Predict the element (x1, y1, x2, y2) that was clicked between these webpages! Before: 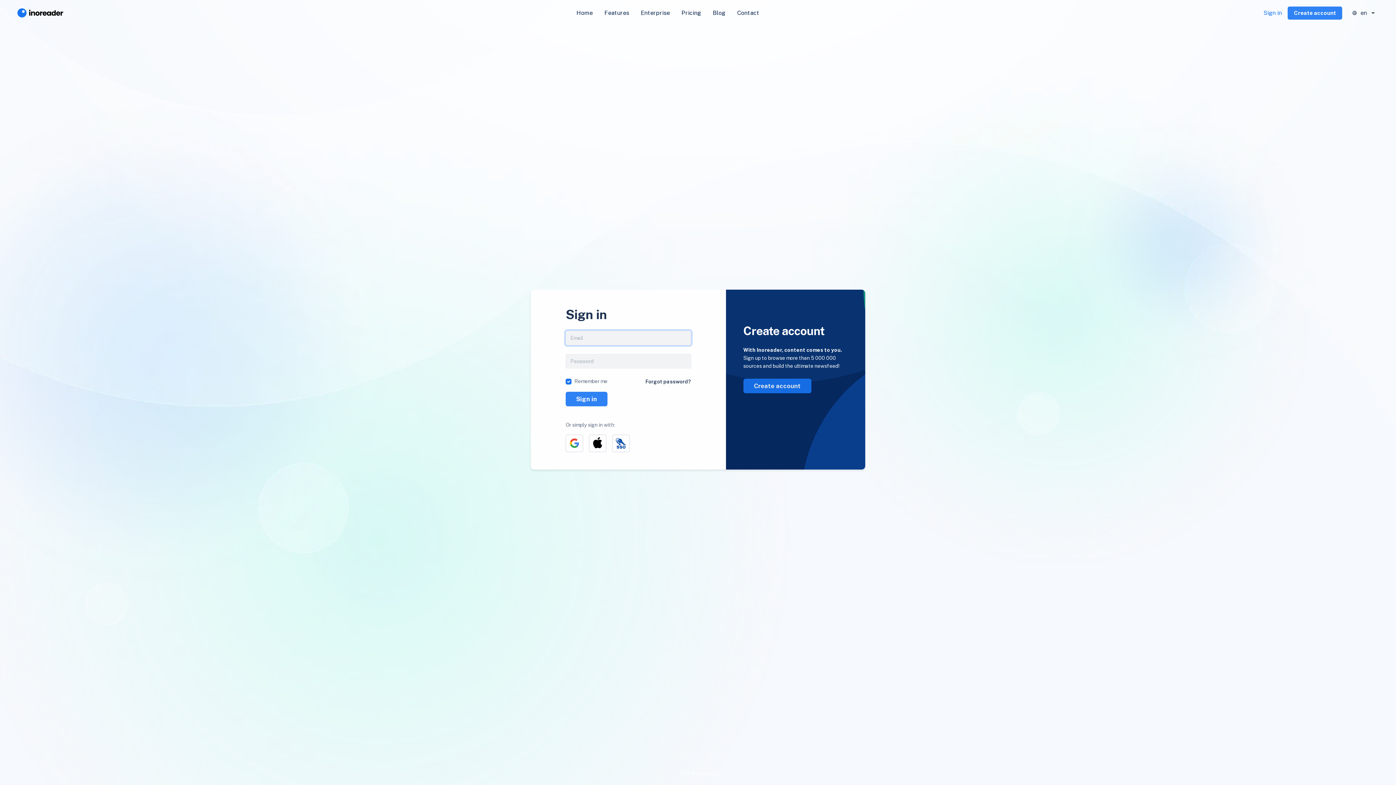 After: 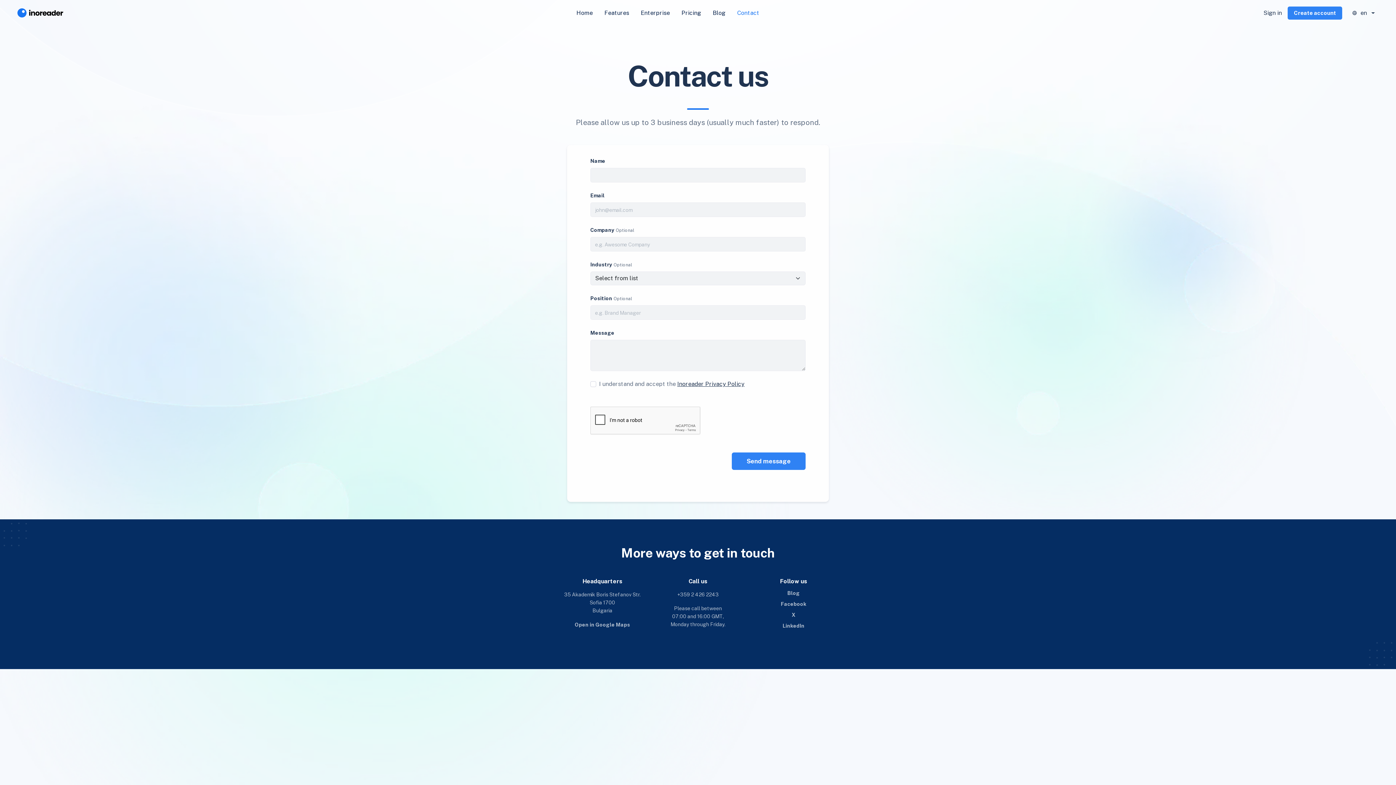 Action: label: Contact bbox: (731, 5, 765, 20)